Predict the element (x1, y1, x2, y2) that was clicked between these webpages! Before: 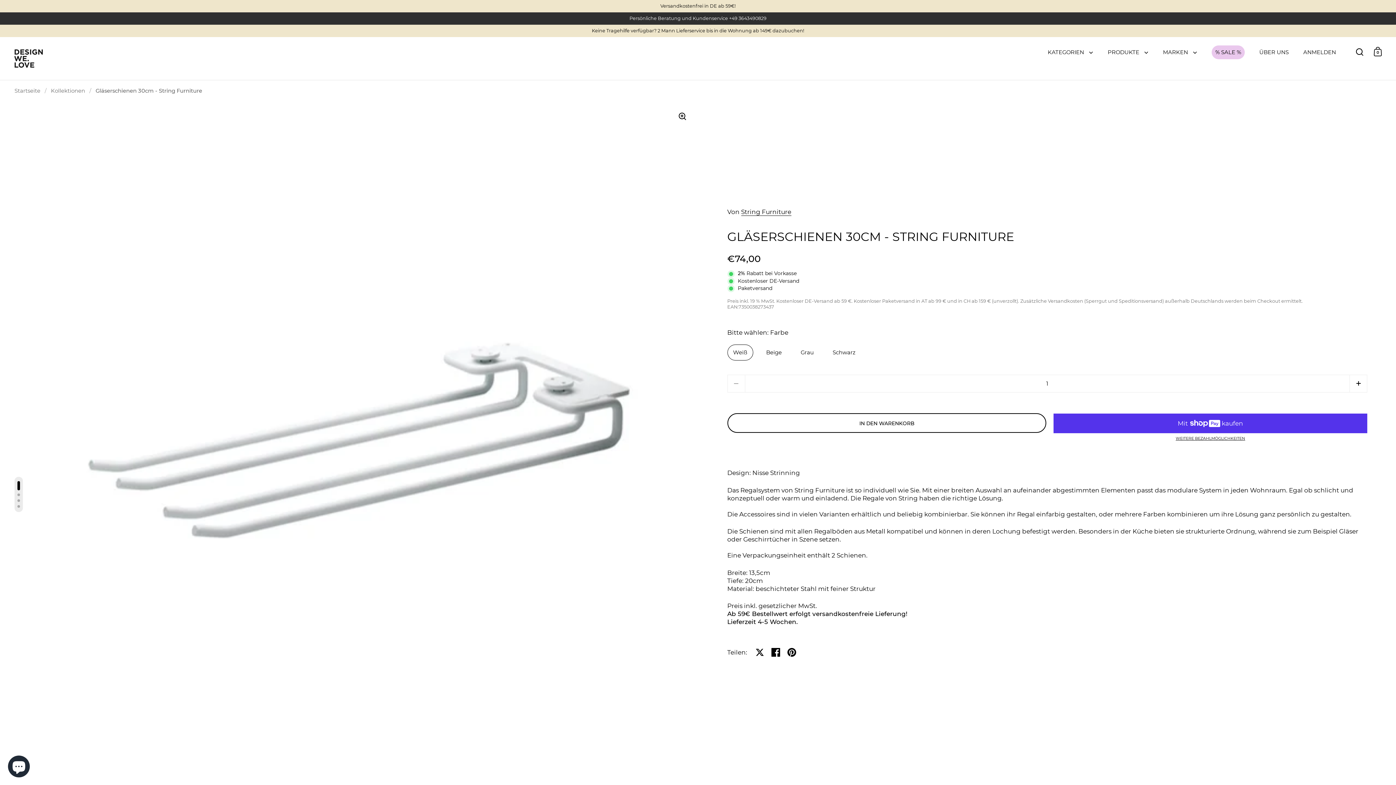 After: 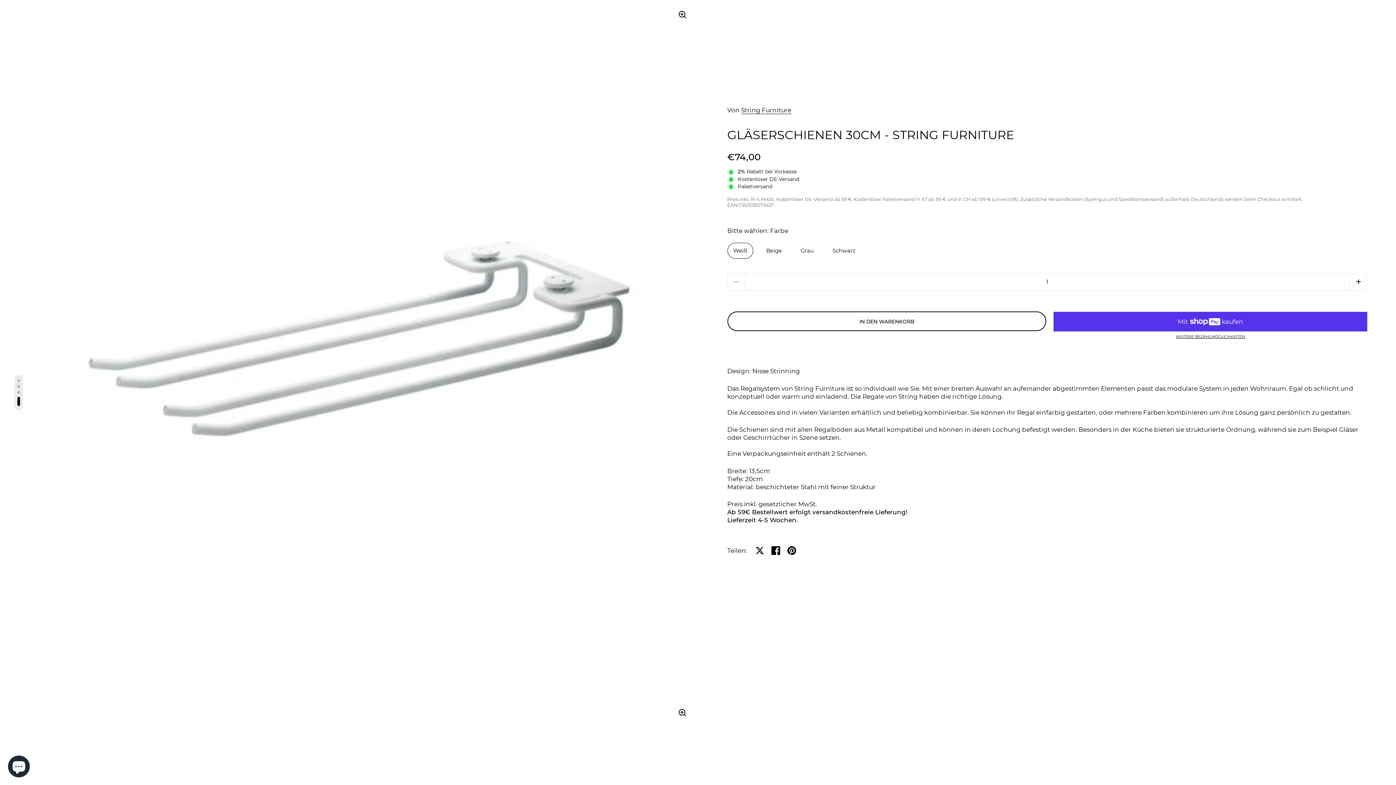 Action: bbox: (17, 481, 20, 490)